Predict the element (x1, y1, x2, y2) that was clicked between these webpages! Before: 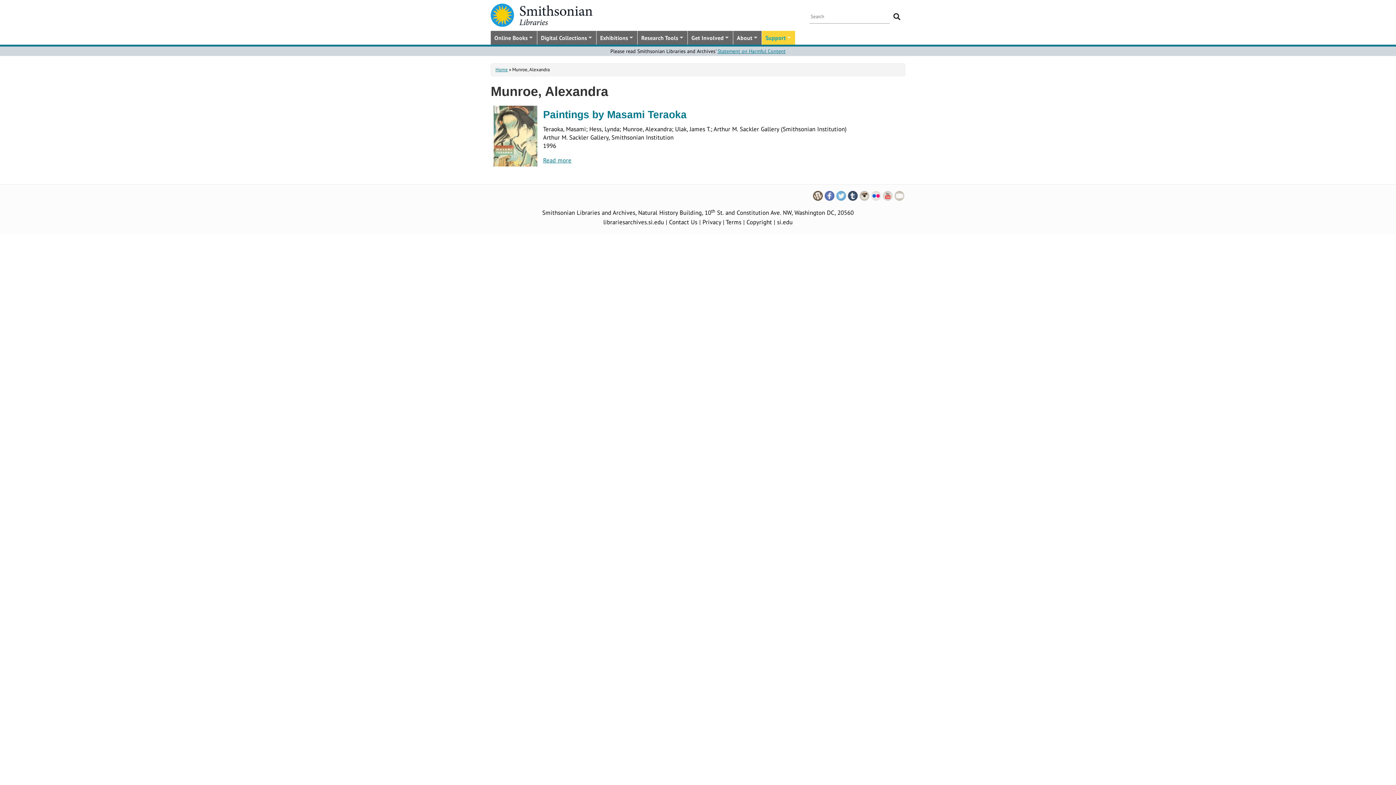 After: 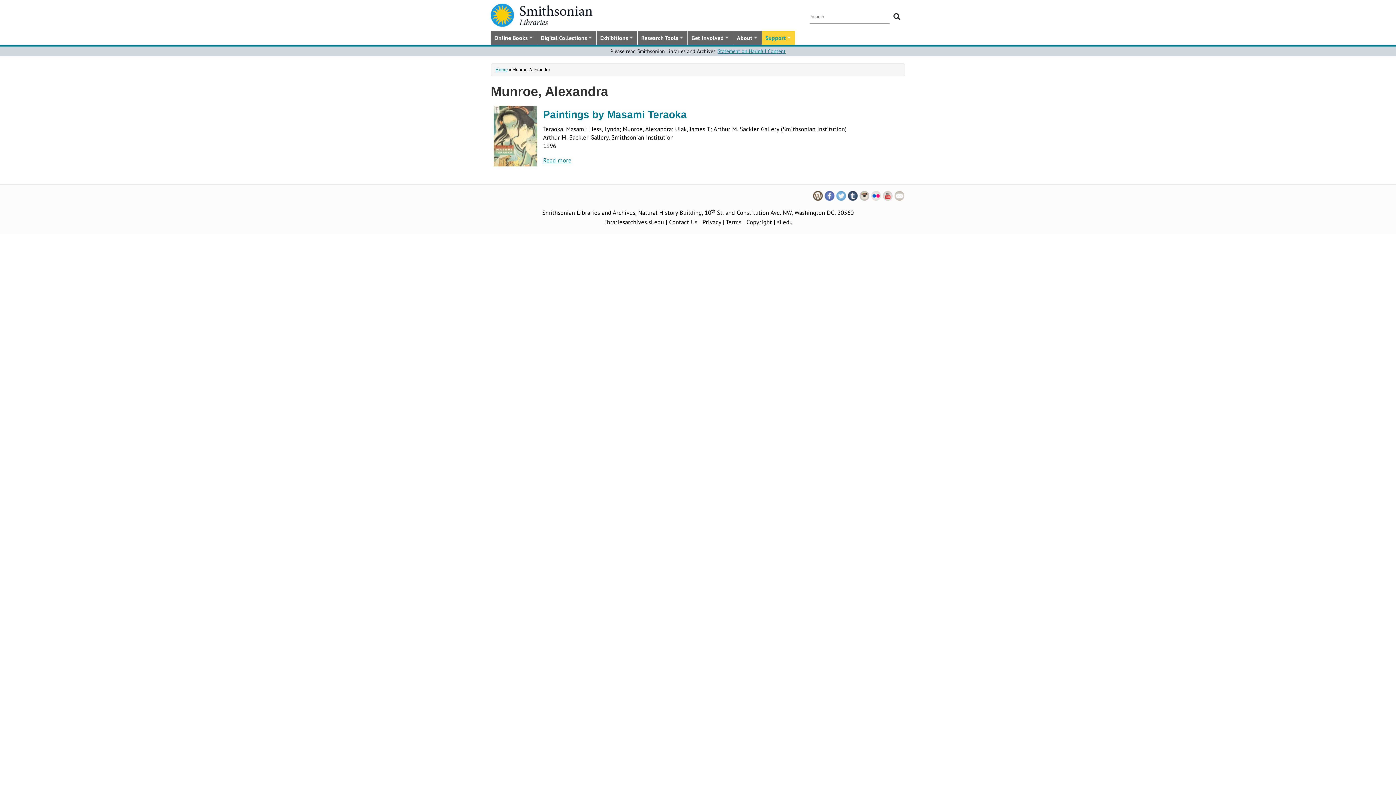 Action: bbox: (835, 191, 847, 199)